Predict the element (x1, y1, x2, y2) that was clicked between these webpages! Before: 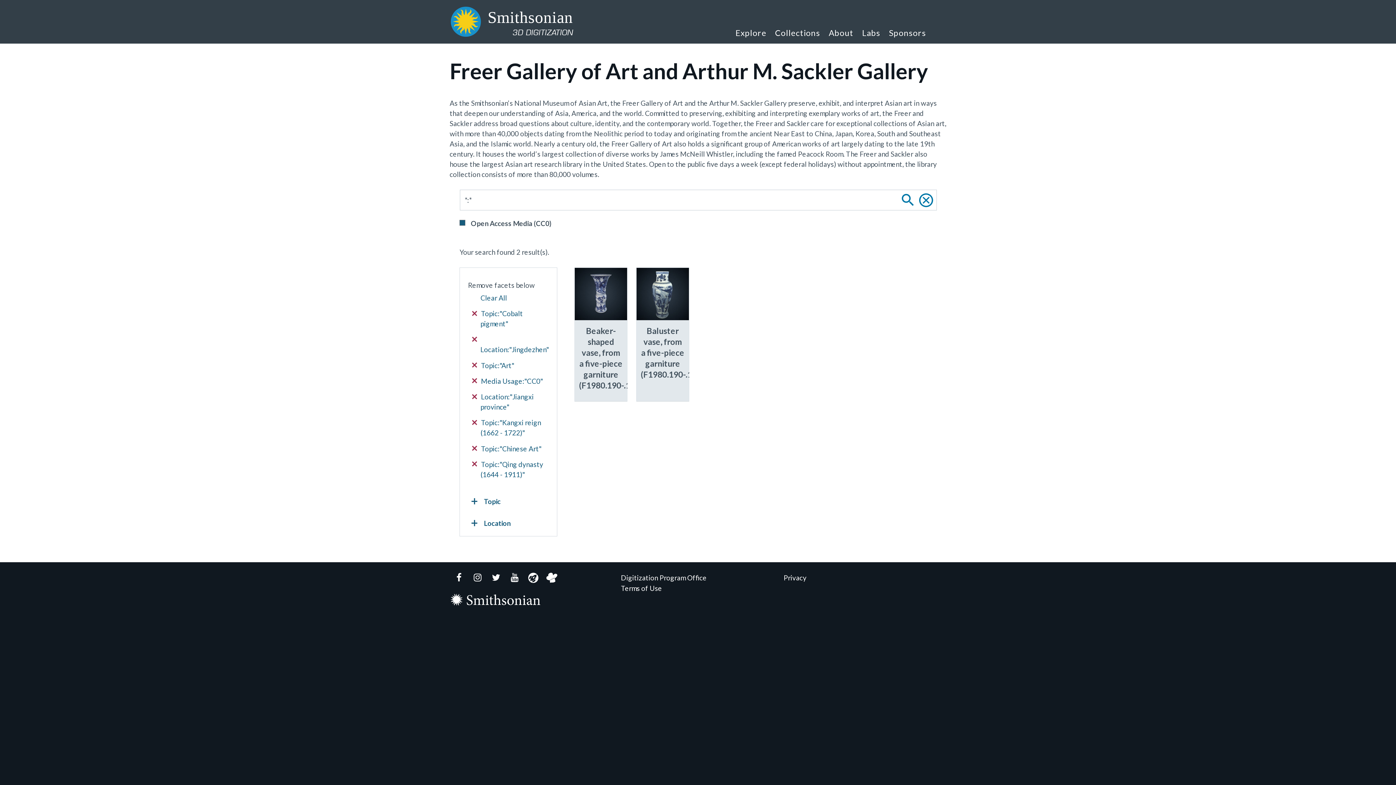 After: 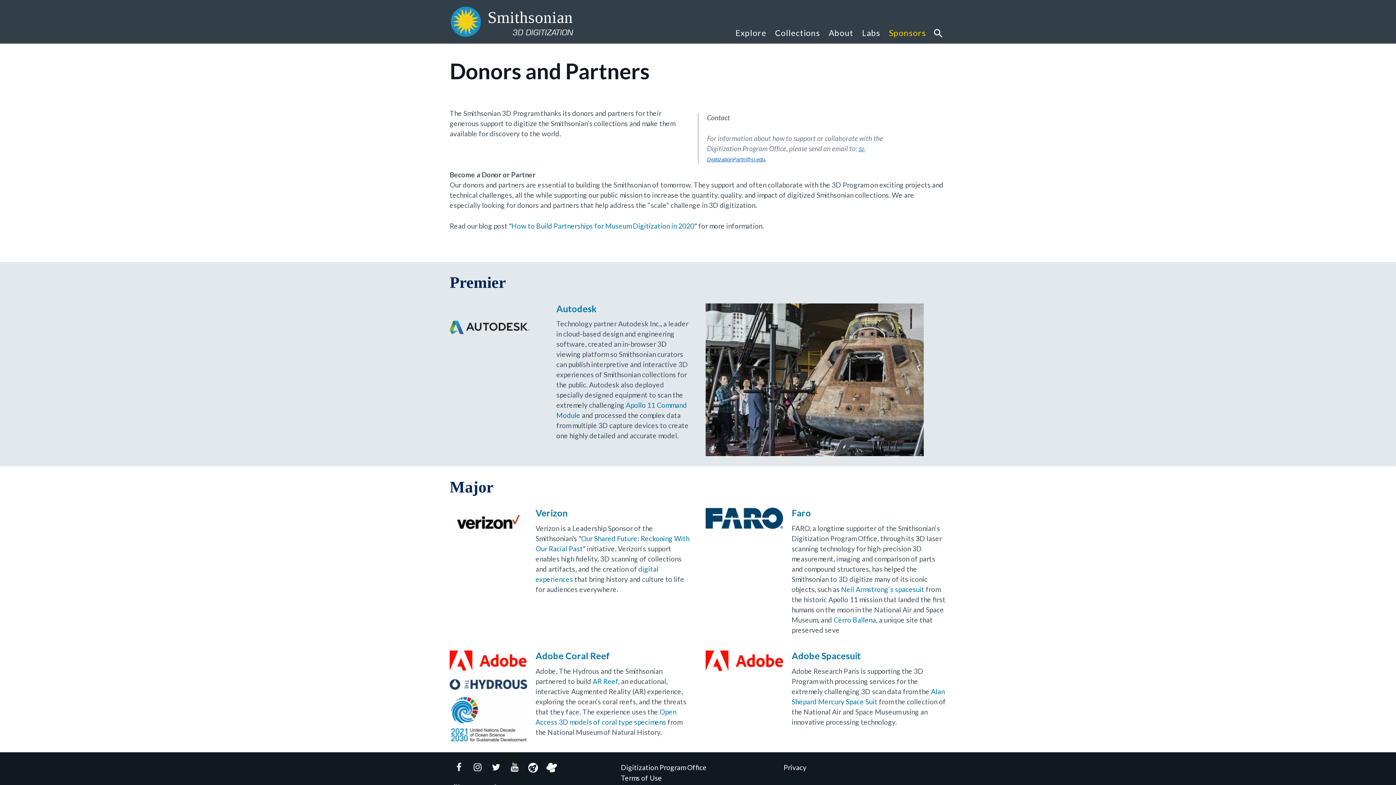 Action: bbox: (884, 17, 926, 43) label: Sponsors